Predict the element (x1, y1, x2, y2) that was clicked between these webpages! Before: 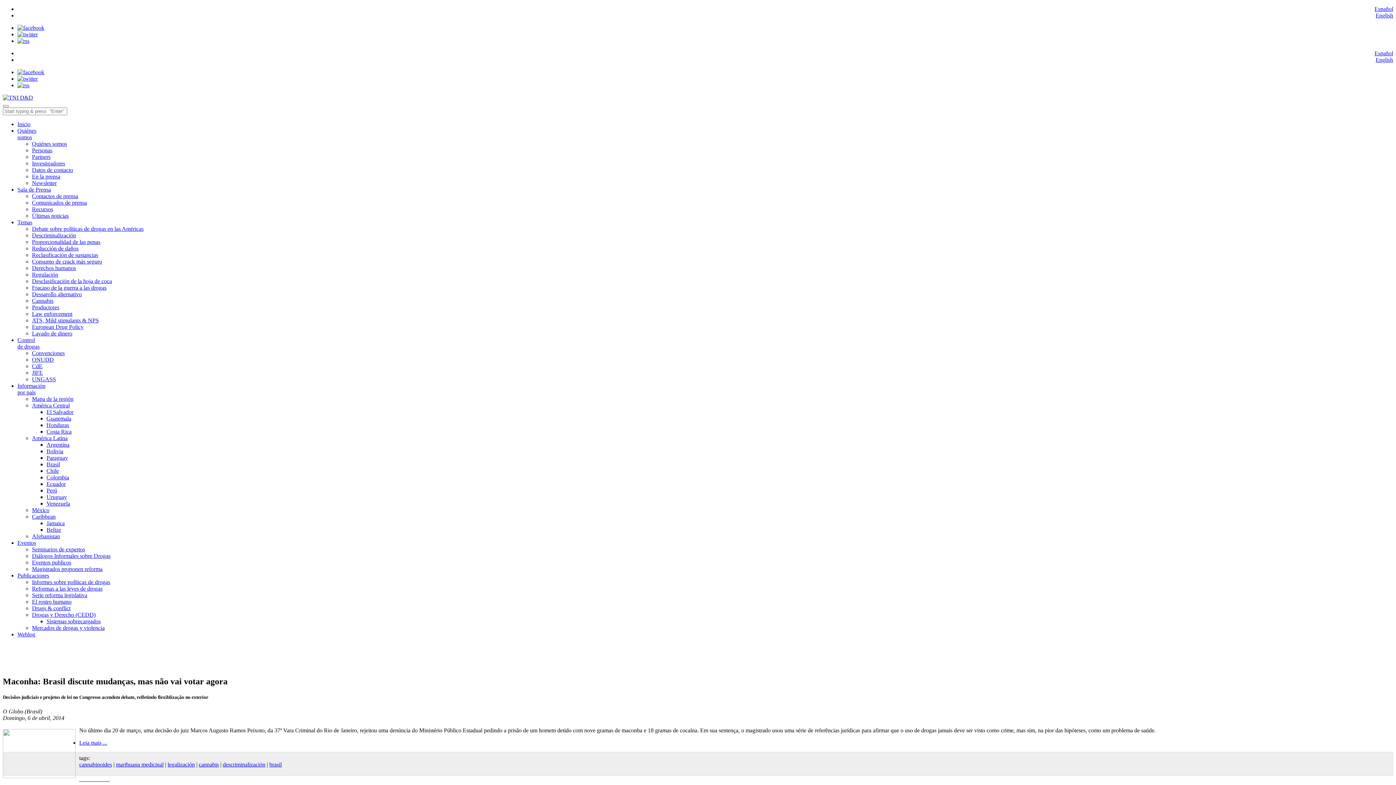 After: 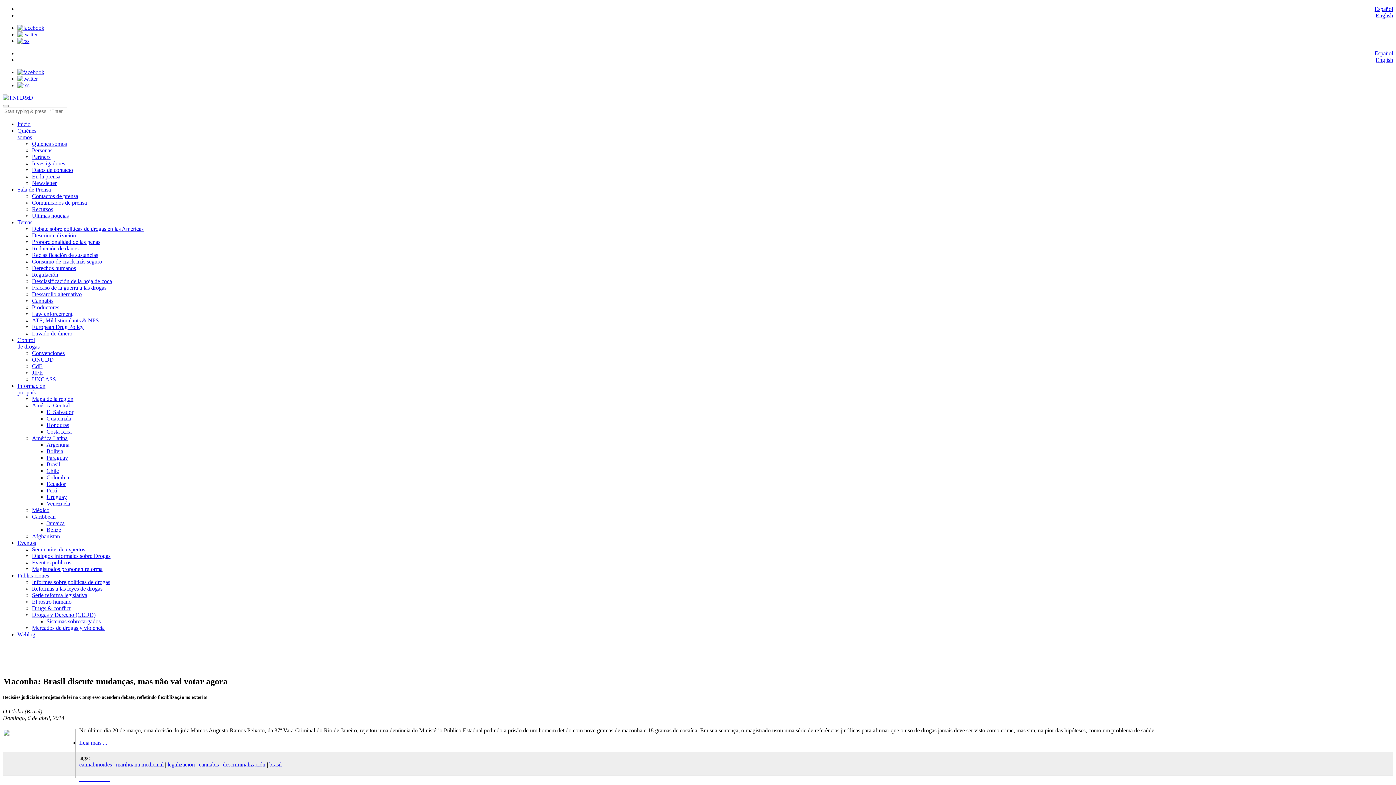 Action: bbox: (17, 31, 37, 37)